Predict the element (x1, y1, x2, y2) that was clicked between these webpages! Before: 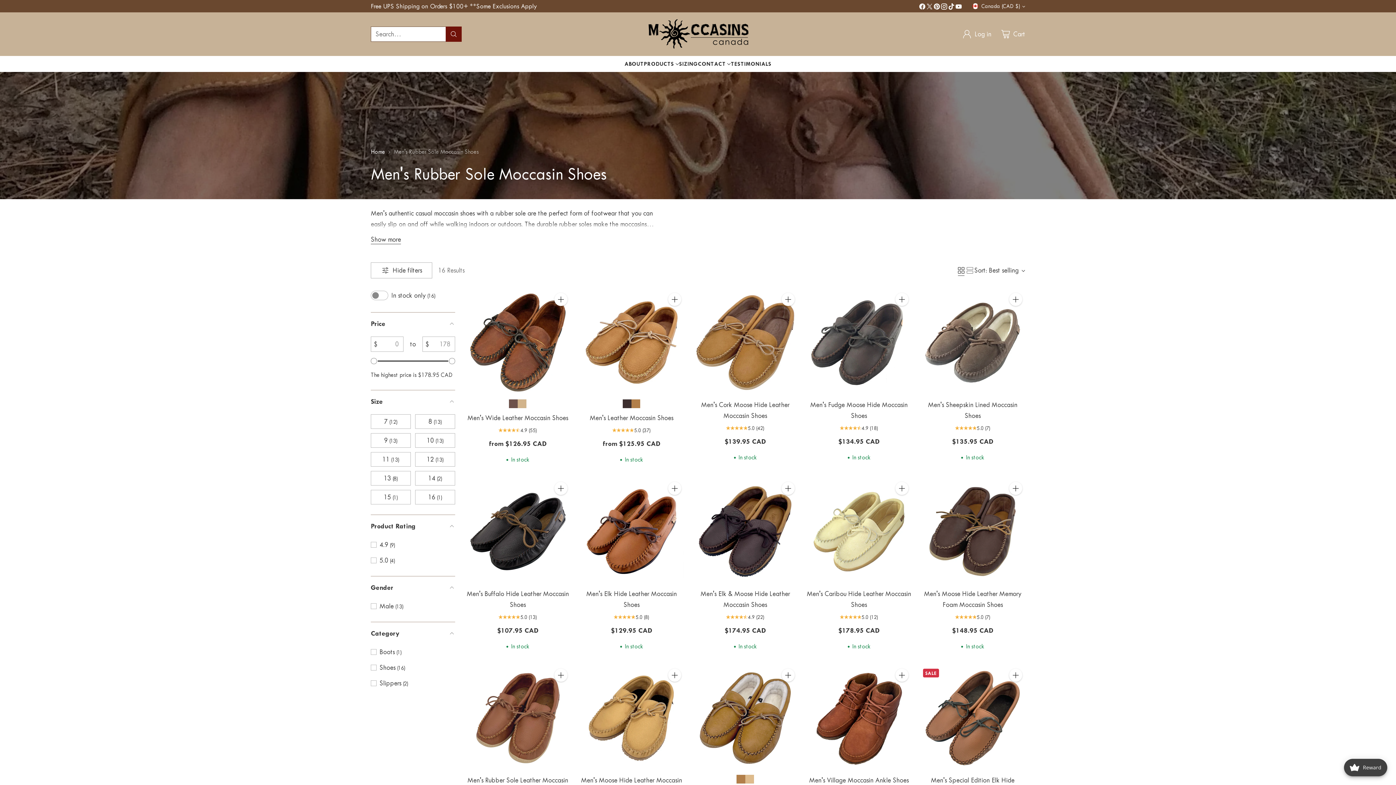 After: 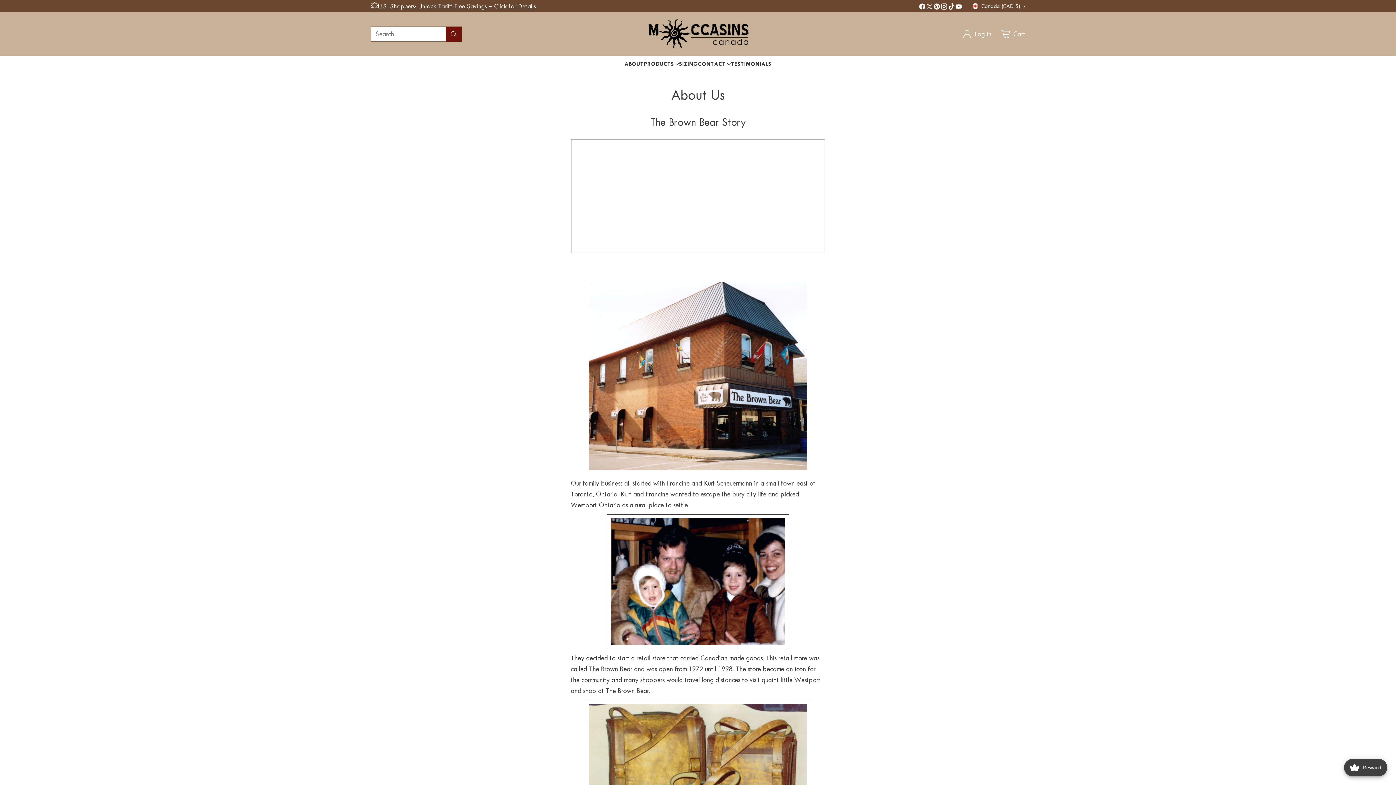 Action: bbox: (624, 59, 644, 68) label: ABOUT